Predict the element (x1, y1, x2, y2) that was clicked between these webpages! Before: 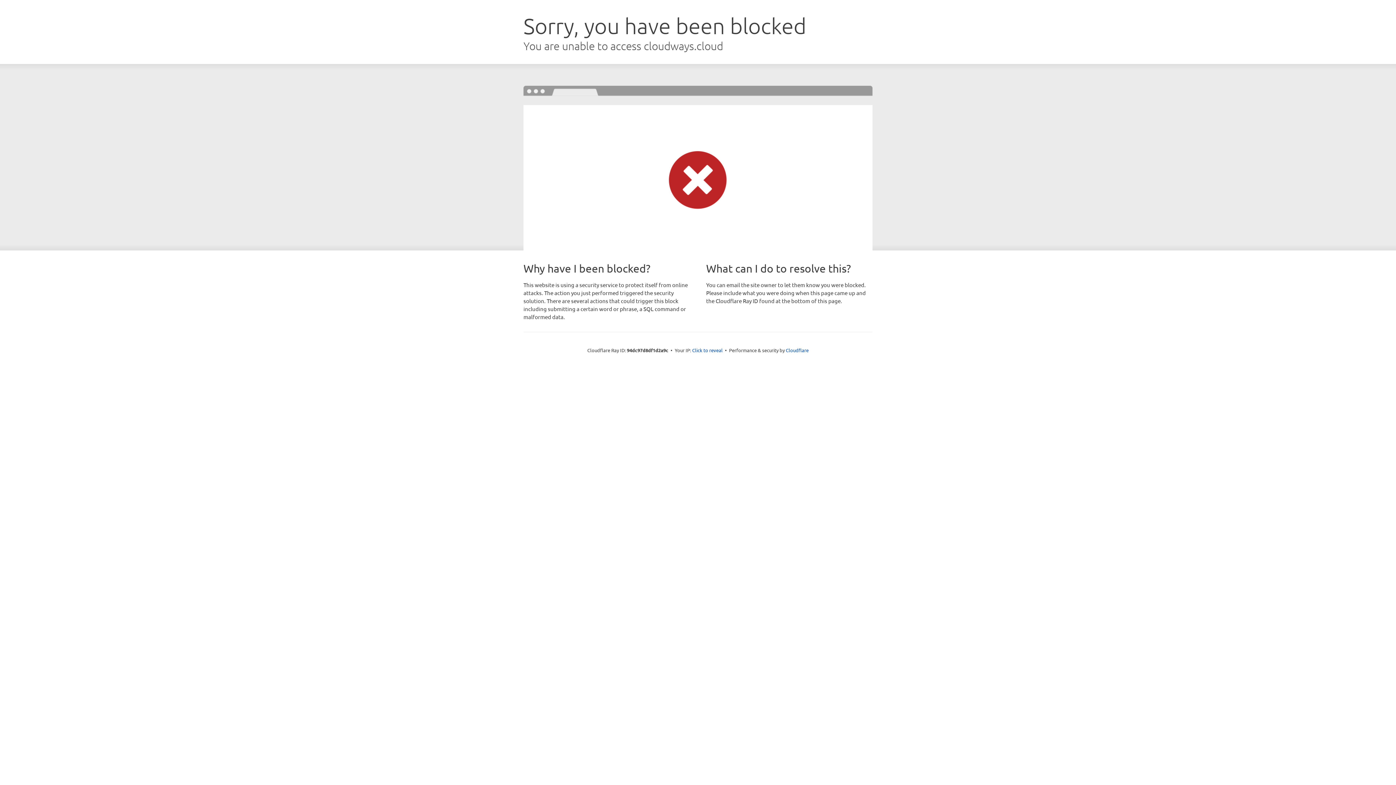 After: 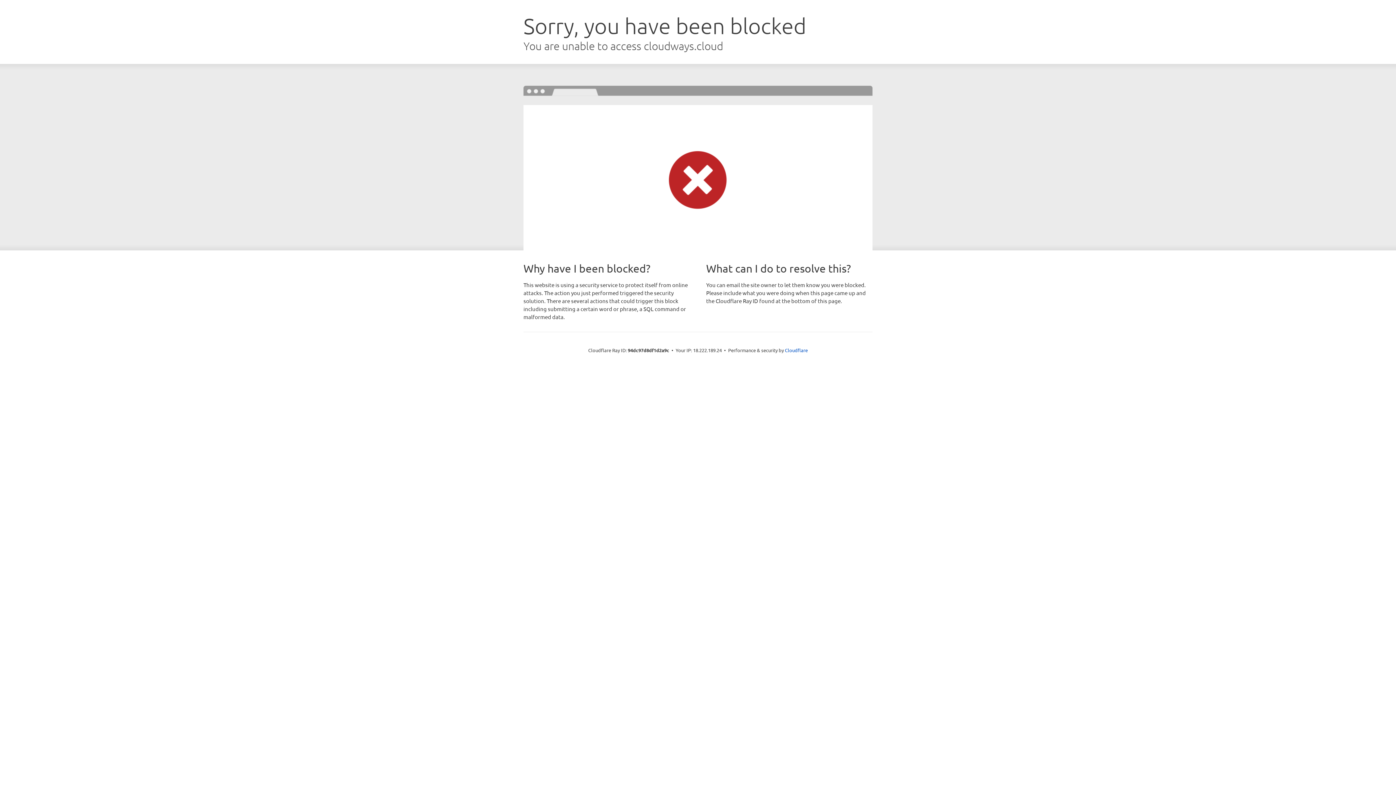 Action: bbox: (692, 346, 722, 353) label: Click to reveal